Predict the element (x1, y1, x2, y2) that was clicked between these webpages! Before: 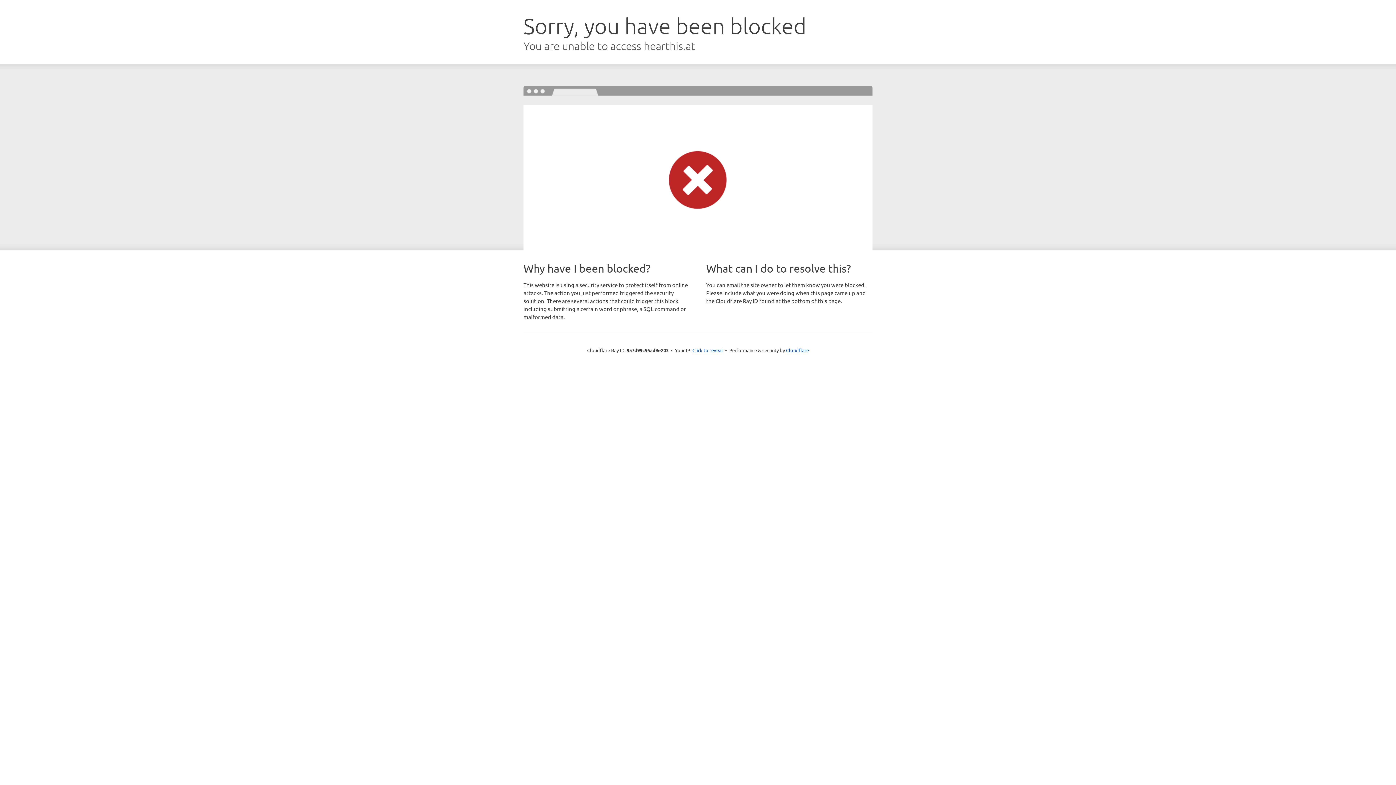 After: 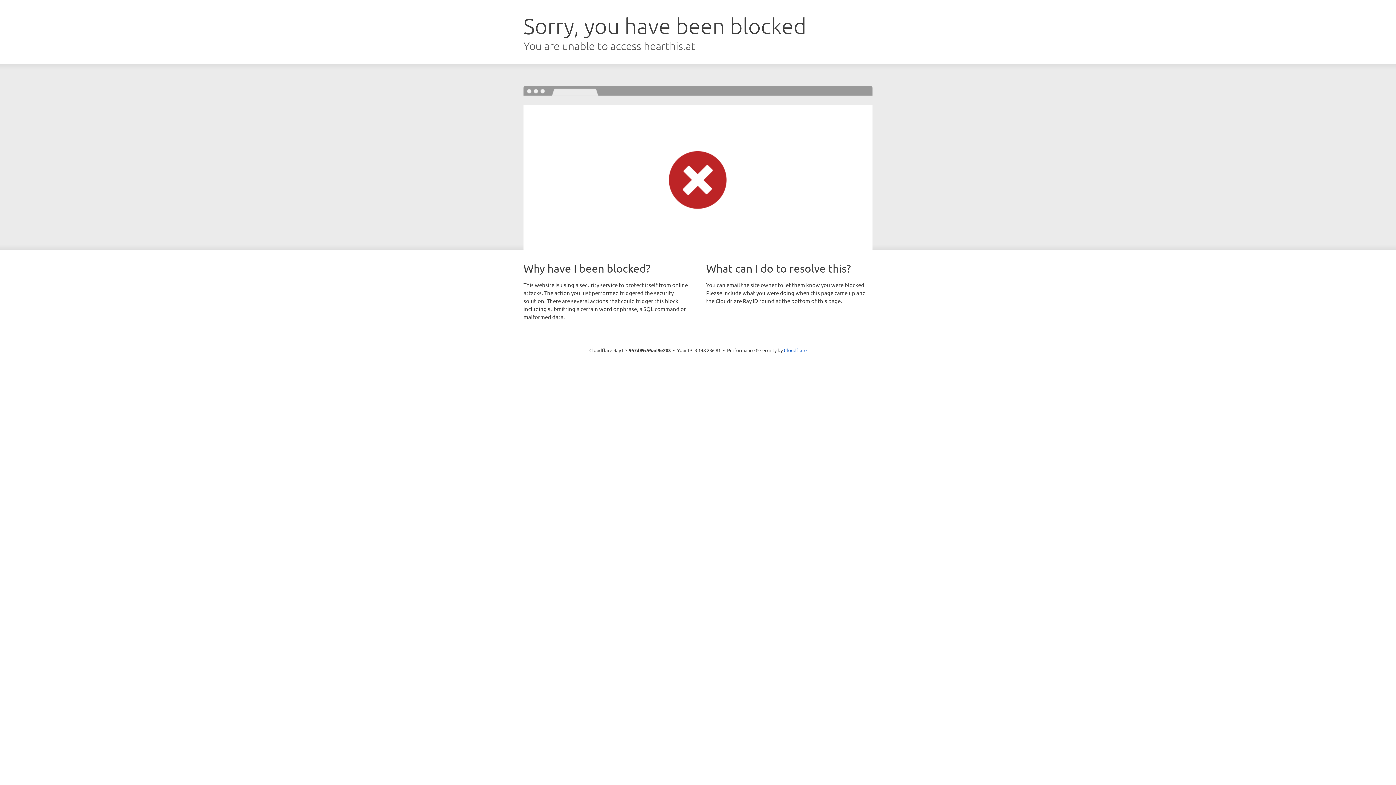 Action: bbox: (692, 346, 723, 353) label: Click to reveal